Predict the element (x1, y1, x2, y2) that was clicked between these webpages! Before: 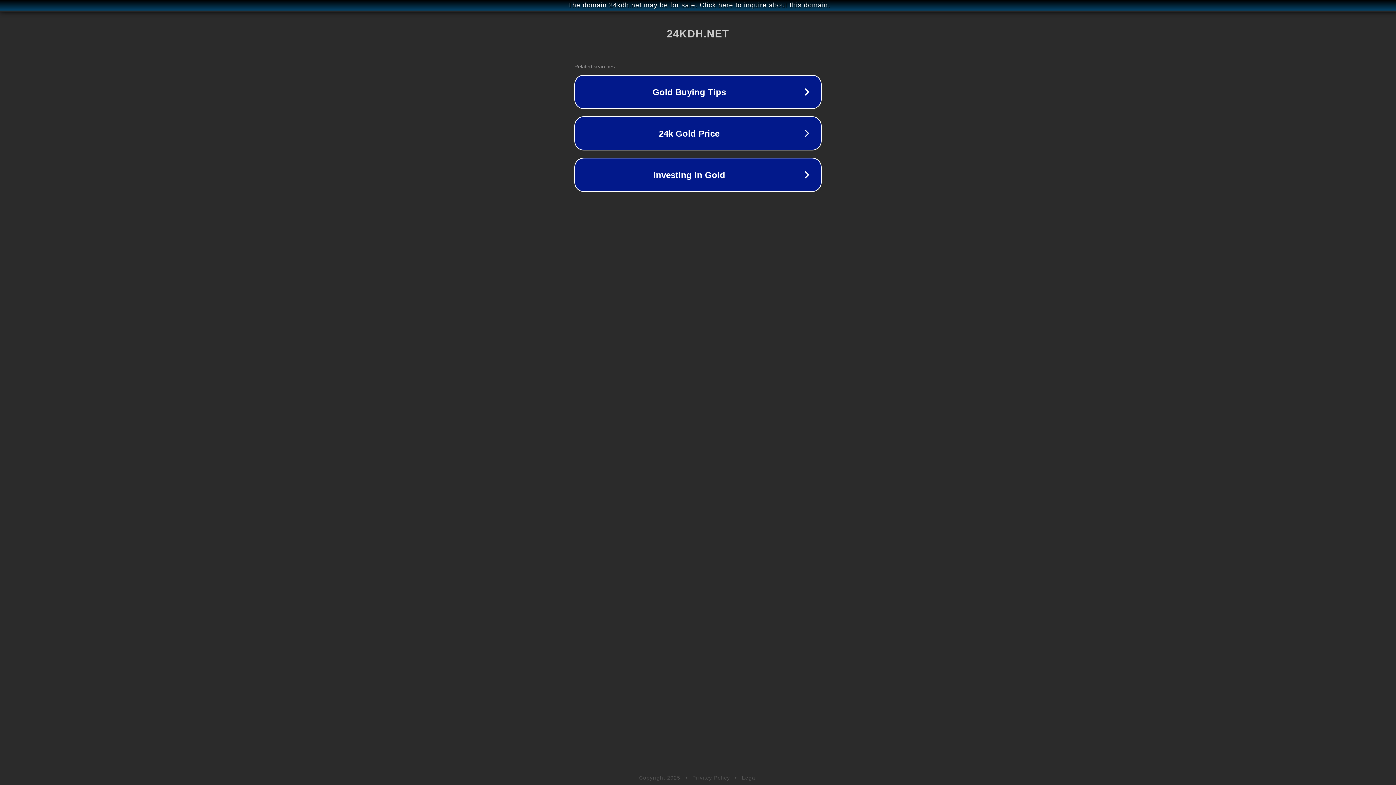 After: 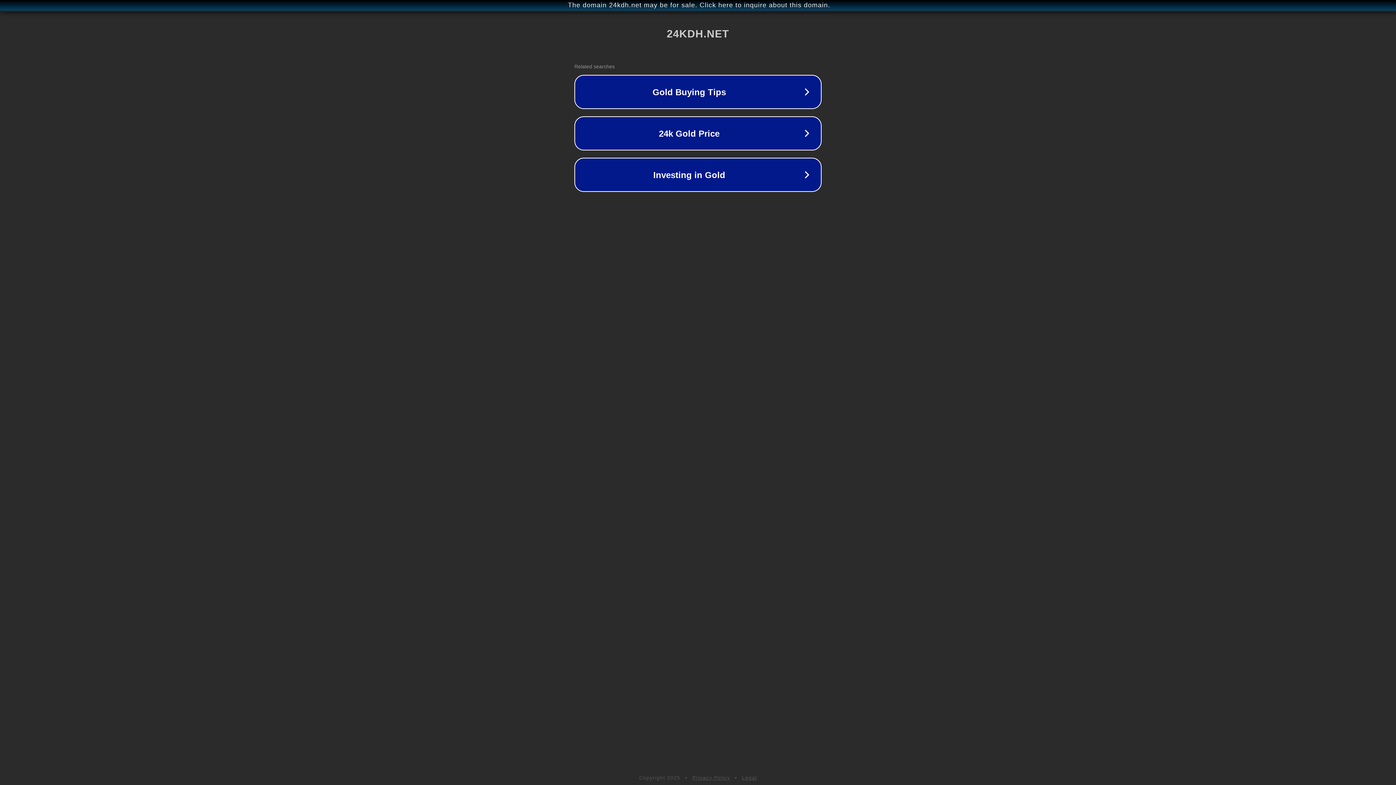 Action: label: Legal bbox: (742, 775, 757, 781)